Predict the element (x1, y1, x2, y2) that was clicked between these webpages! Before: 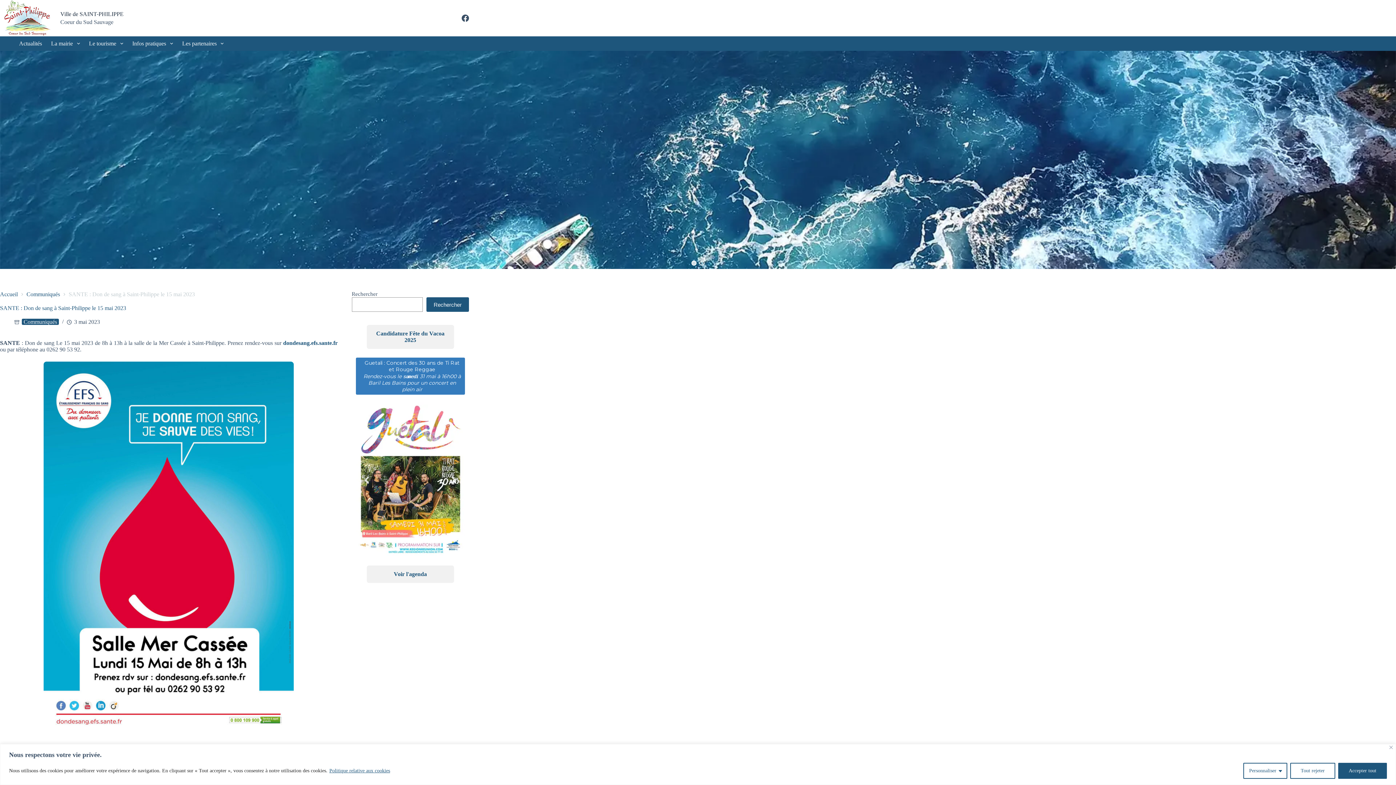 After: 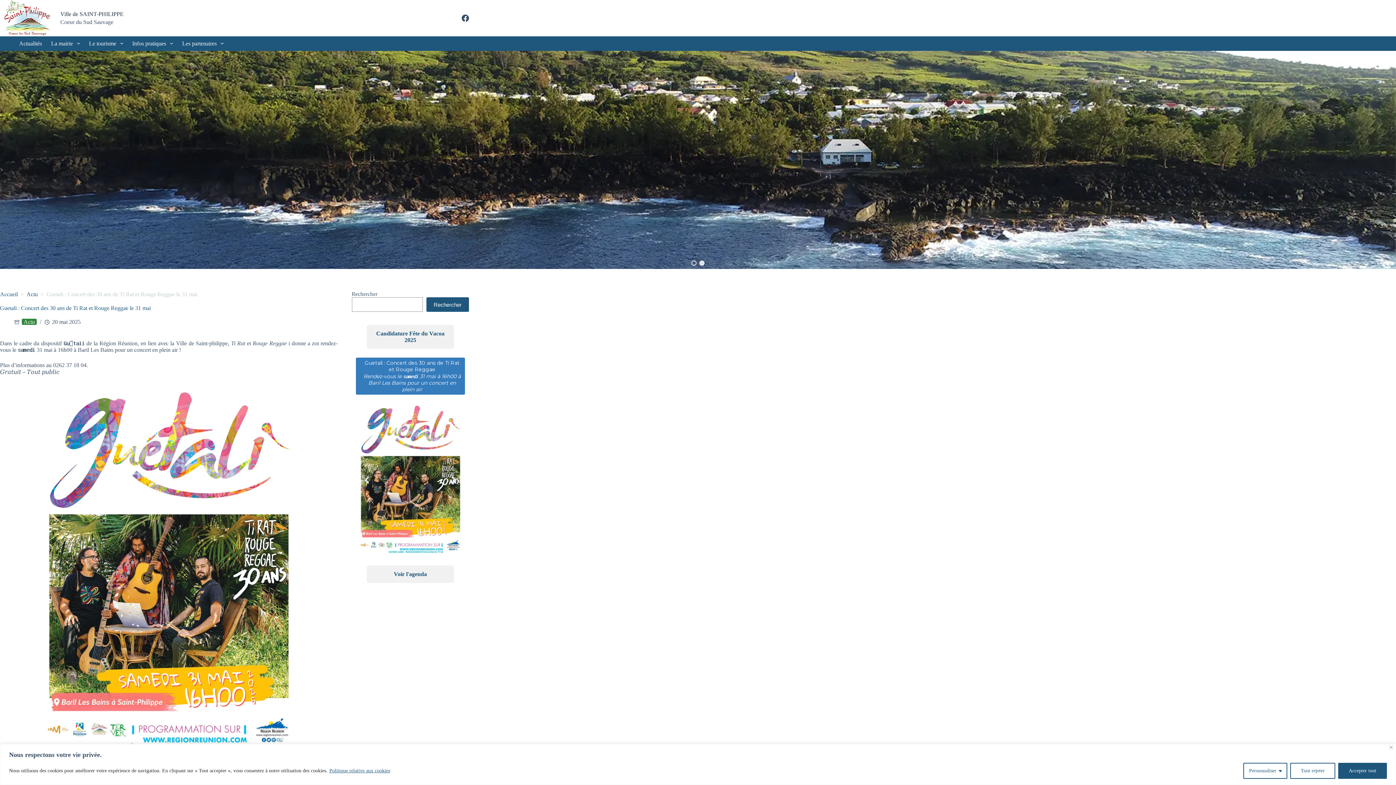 Action: bbox: (355, 398, 465, 562) label: Guetali : Concert des 30 ans de Ti Rat et Rouge Reggae